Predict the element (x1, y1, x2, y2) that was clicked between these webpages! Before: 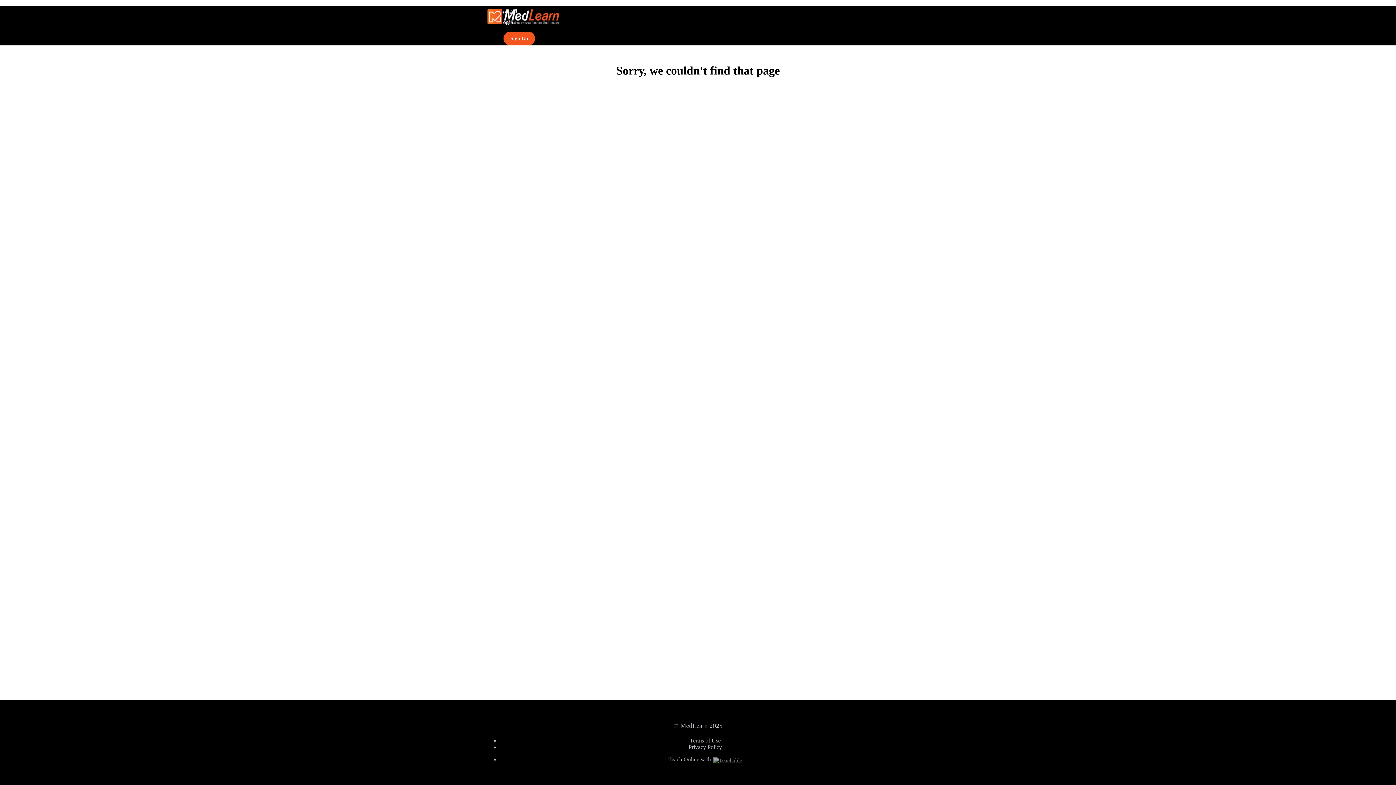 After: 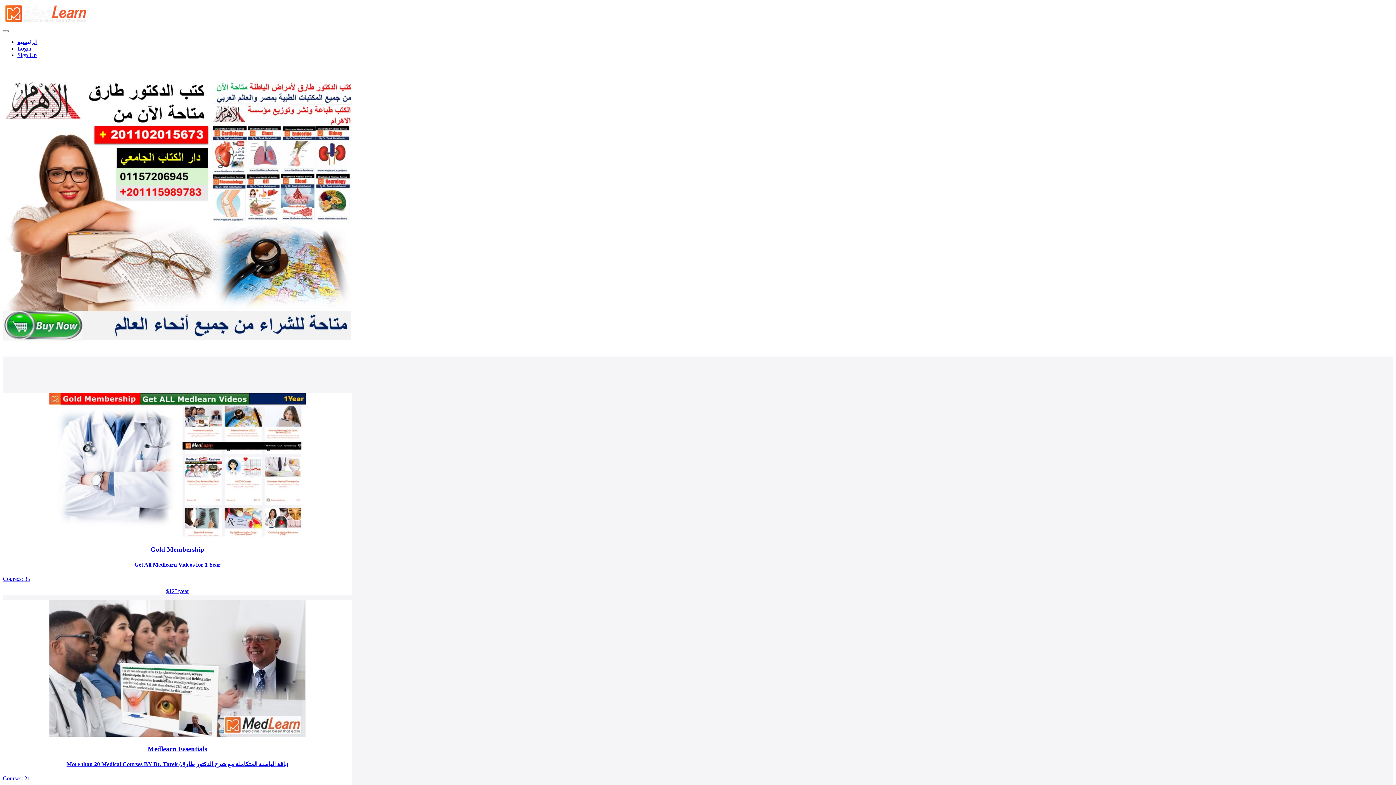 Action: bbox: (480, 5, 581, 27)